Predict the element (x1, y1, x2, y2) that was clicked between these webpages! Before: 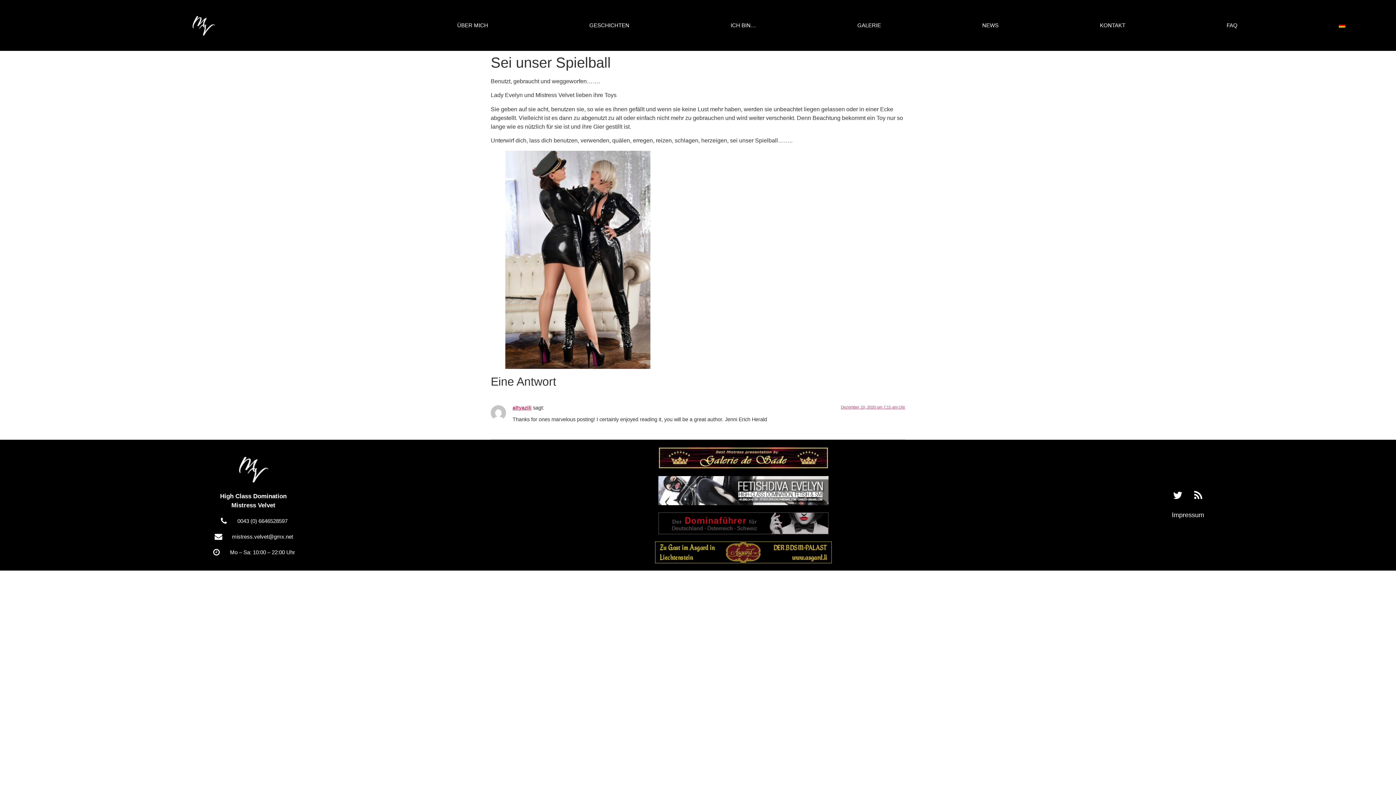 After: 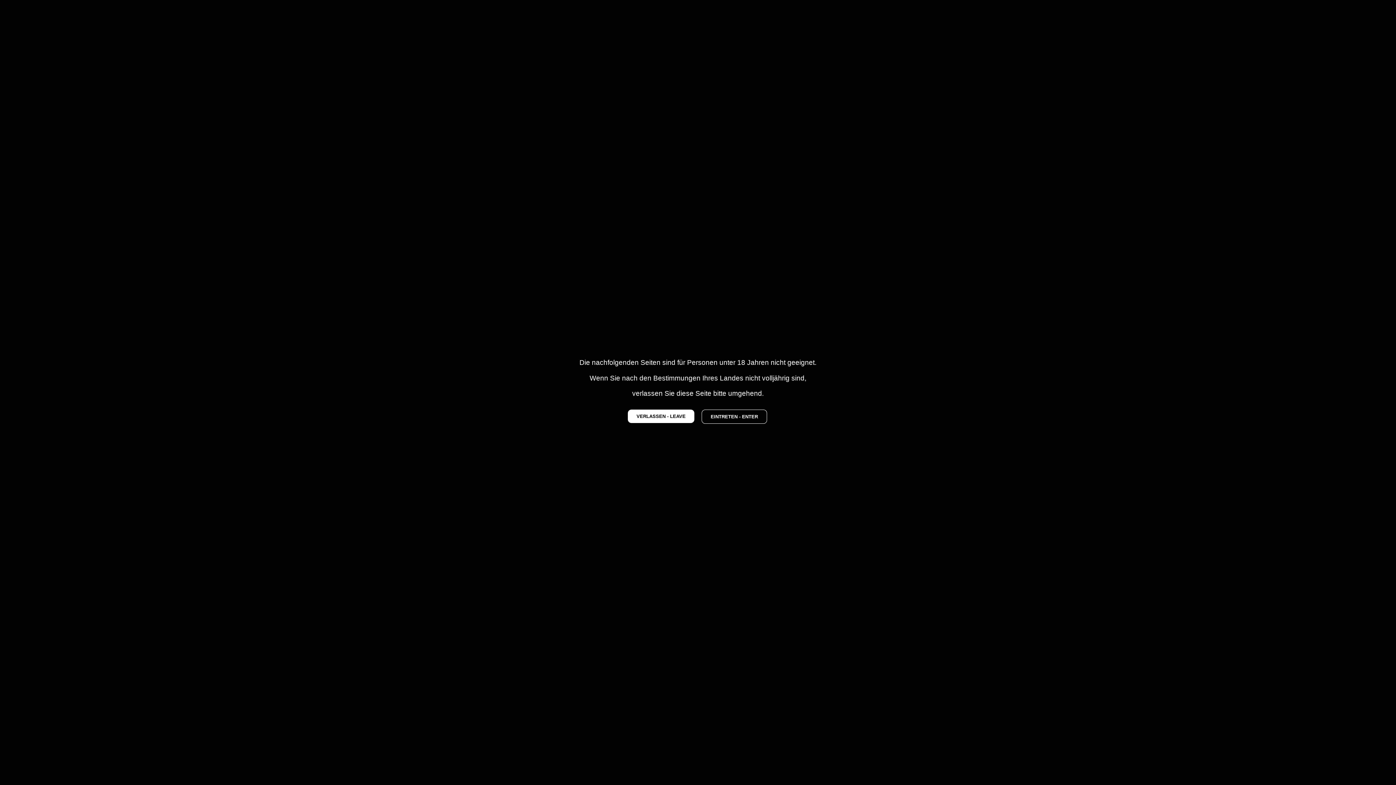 Action: bbox: (237, 454, 268, 484)